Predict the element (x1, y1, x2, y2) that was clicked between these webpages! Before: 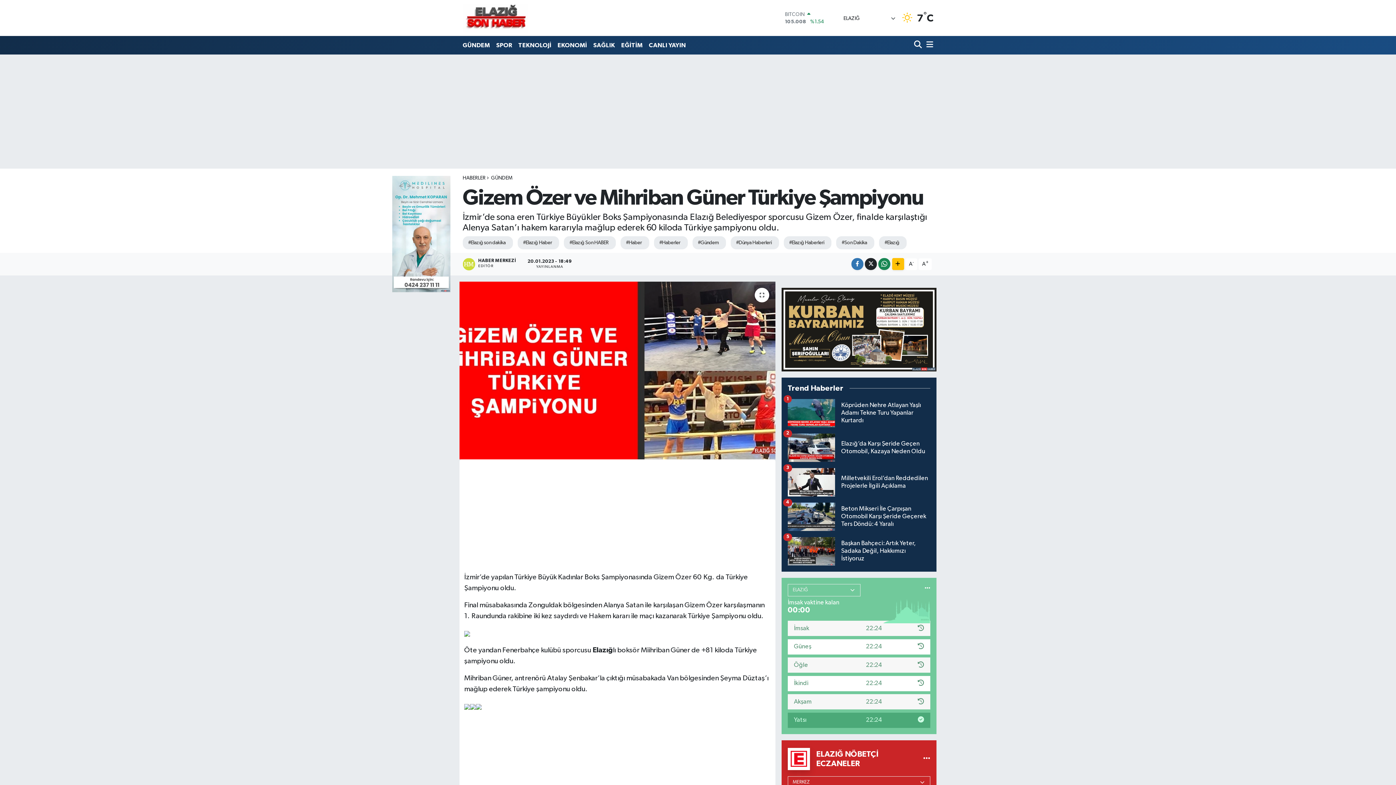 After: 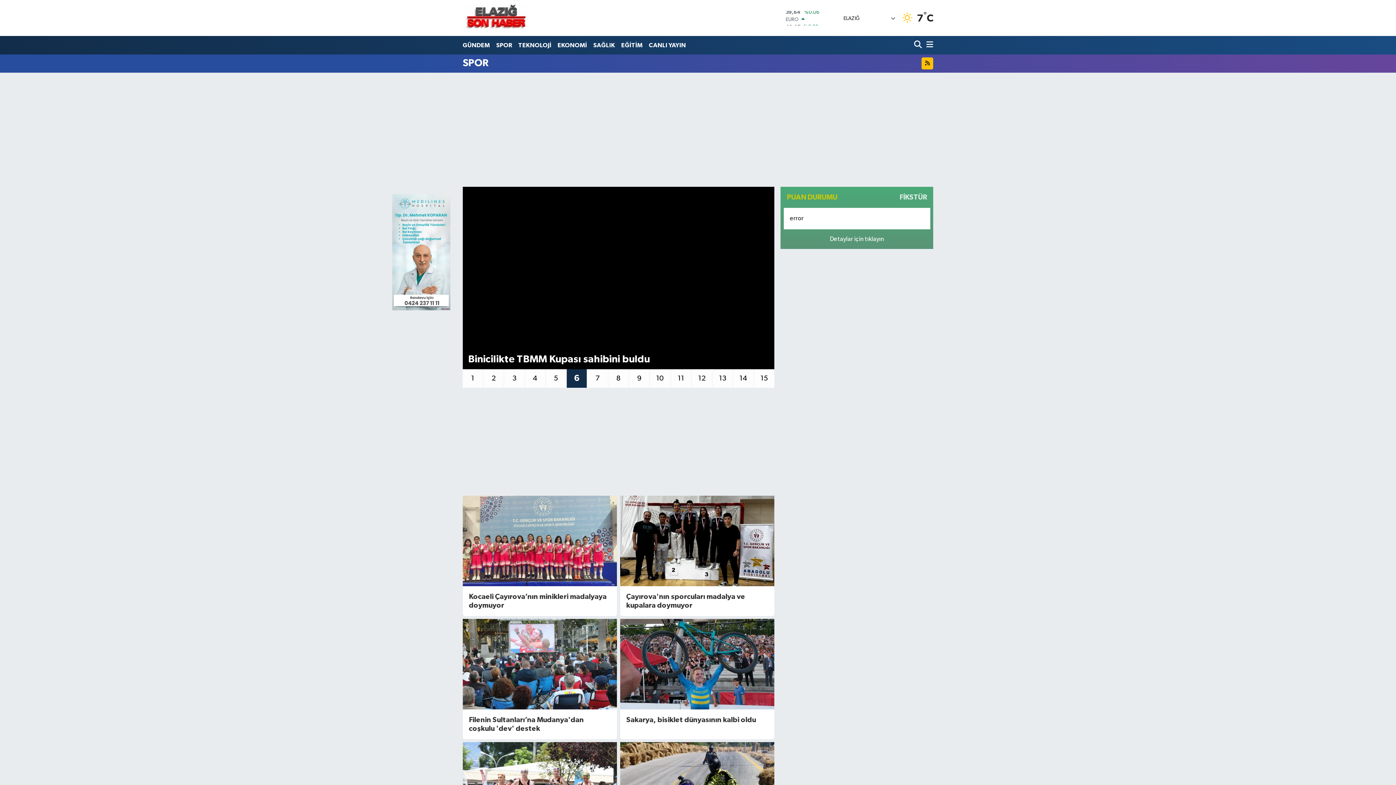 Action: bbox: (493, 37, 515, 52) label: SPOR